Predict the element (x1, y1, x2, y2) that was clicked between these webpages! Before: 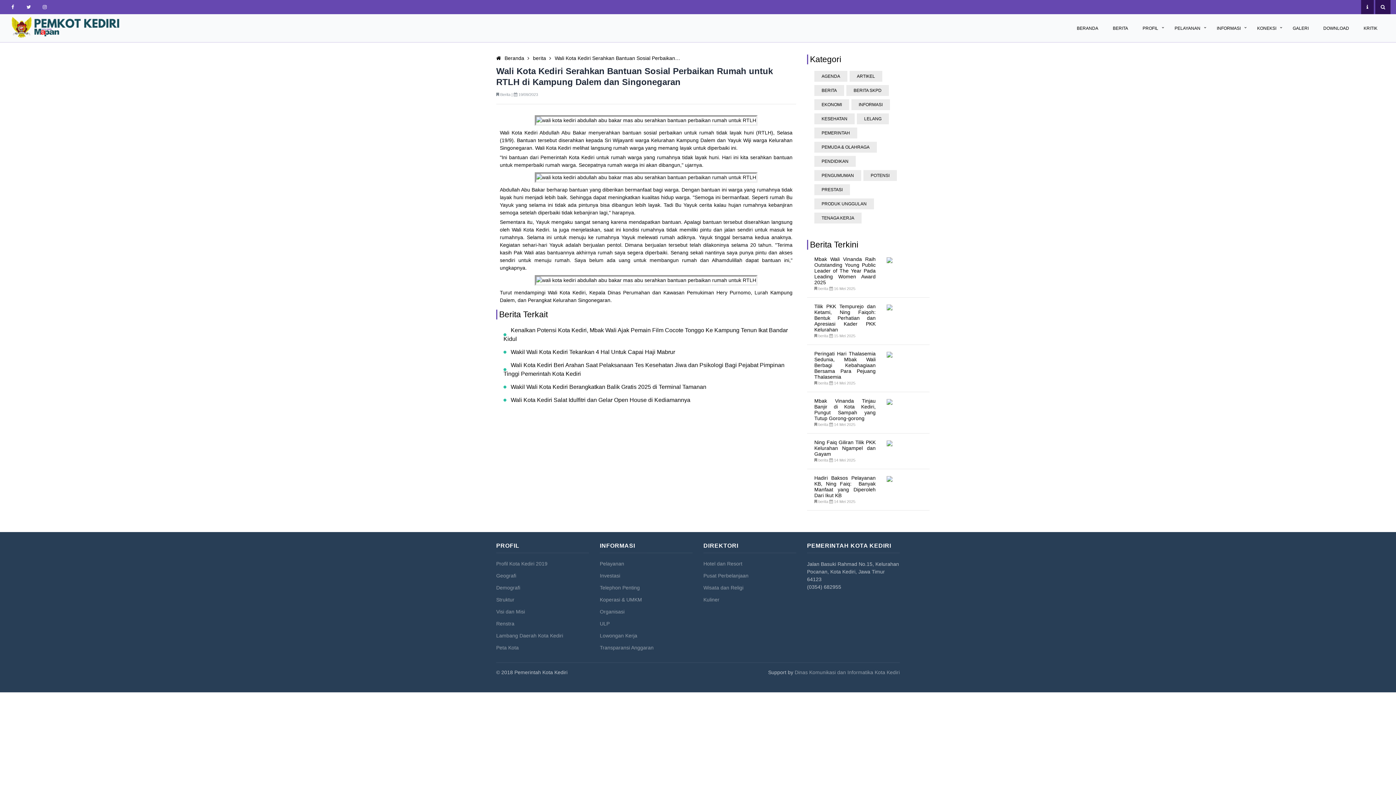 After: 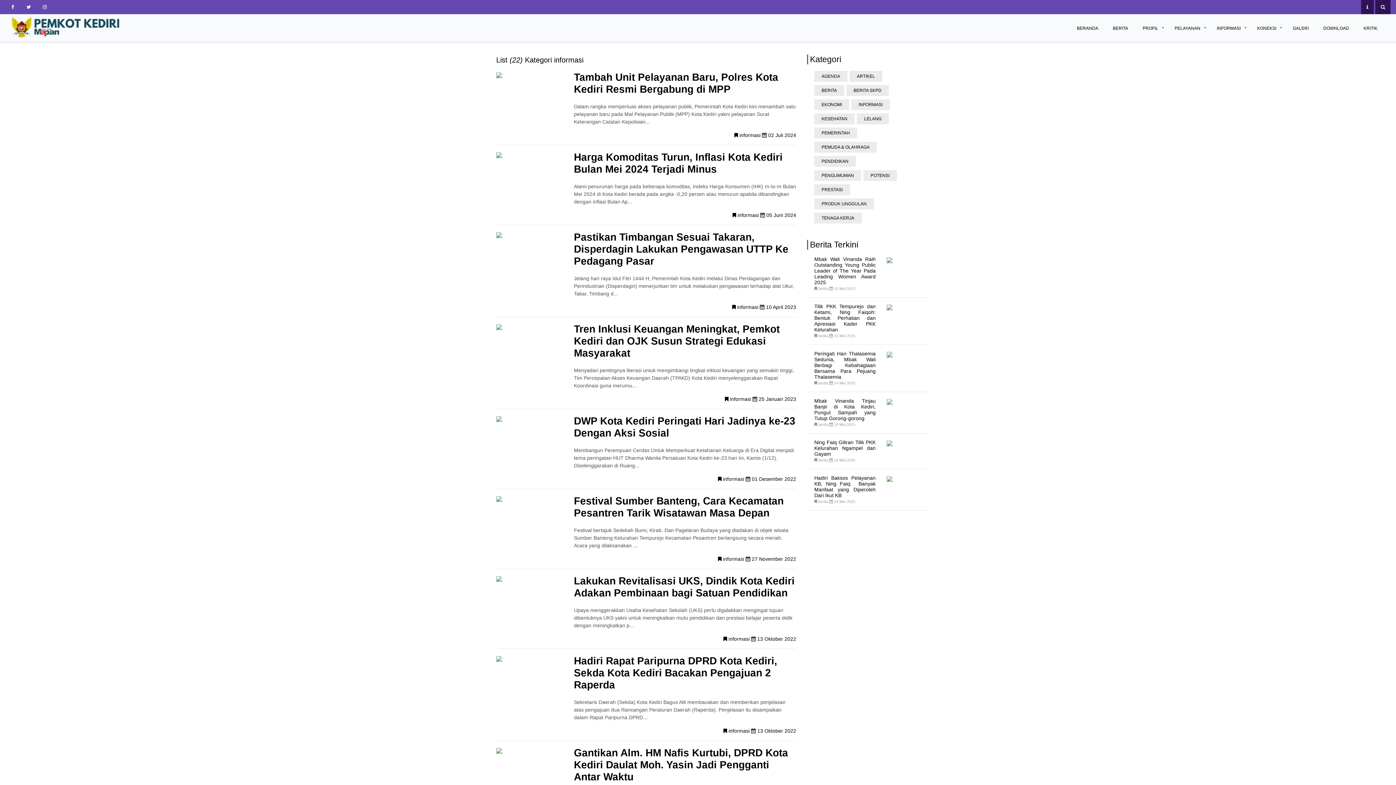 Action: label: INFORMASI bbox: (851, 99, 890, 110)